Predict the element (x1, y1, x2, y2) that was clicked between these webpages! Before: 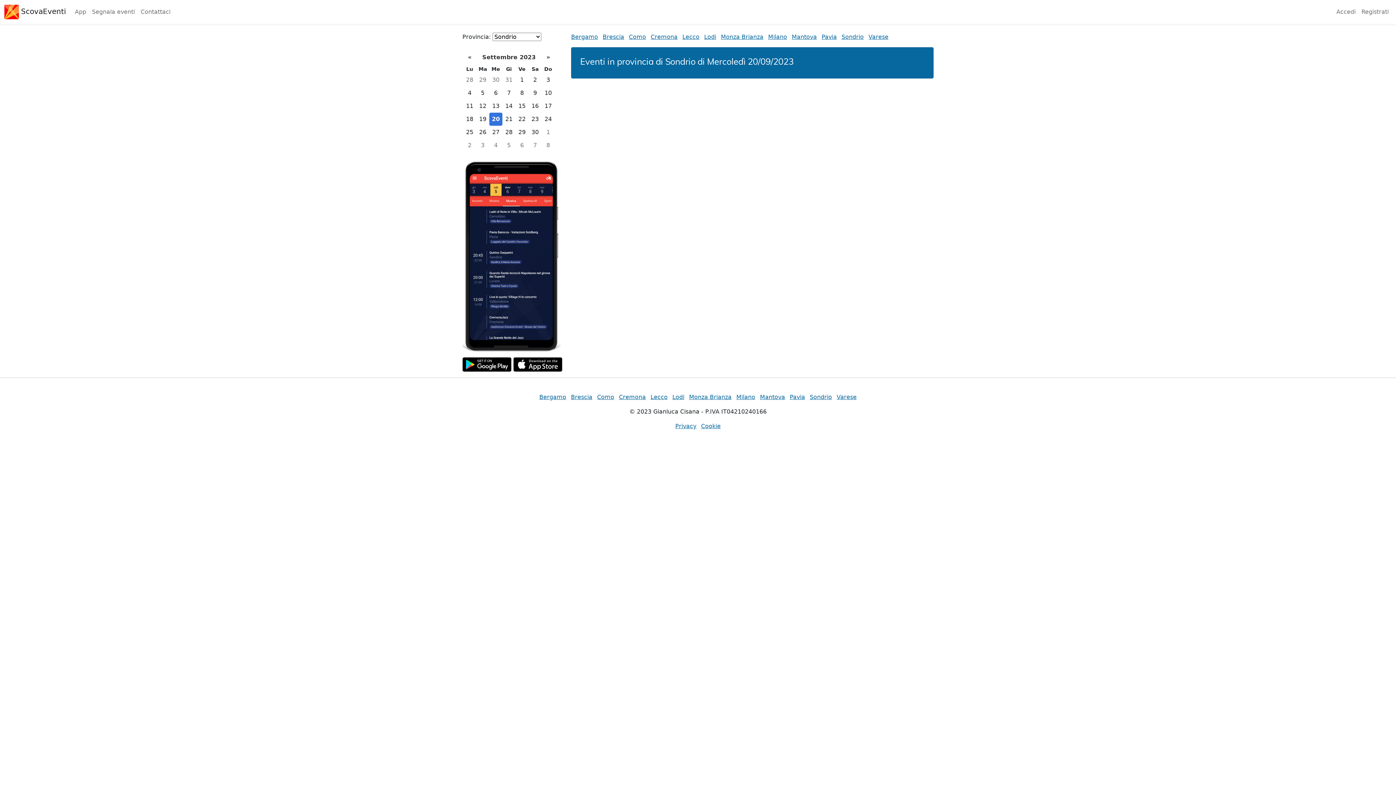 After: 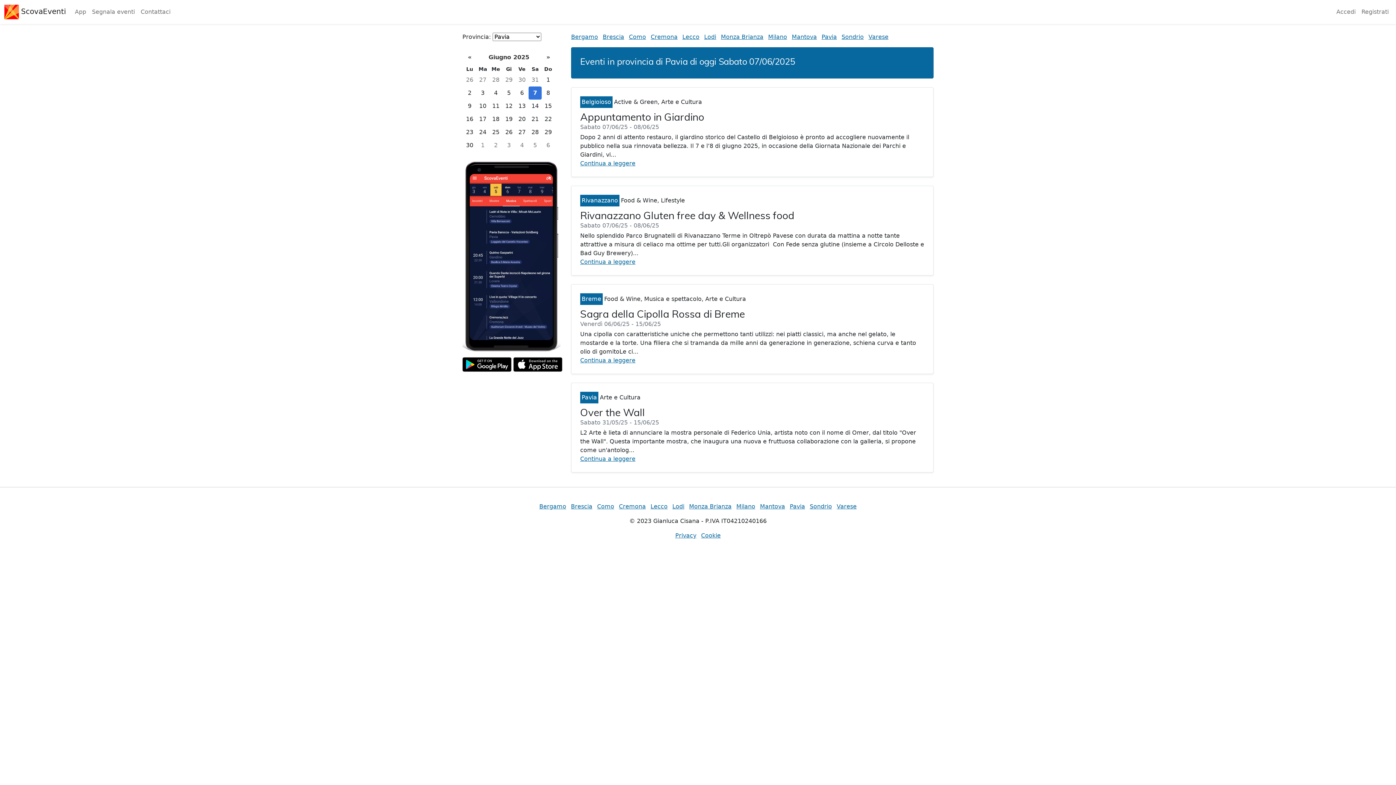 Action: bbox: (790, 393, 805, 400) label: Pavia